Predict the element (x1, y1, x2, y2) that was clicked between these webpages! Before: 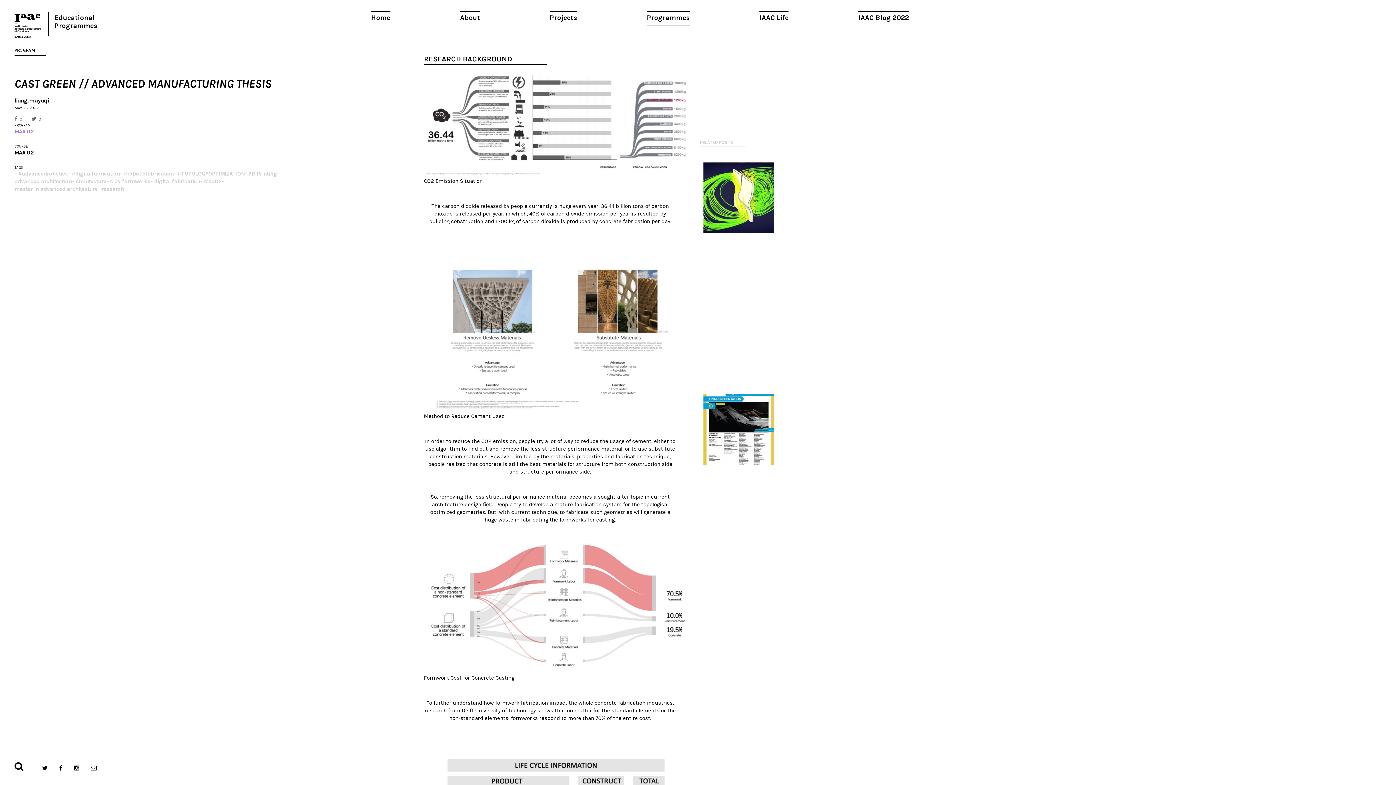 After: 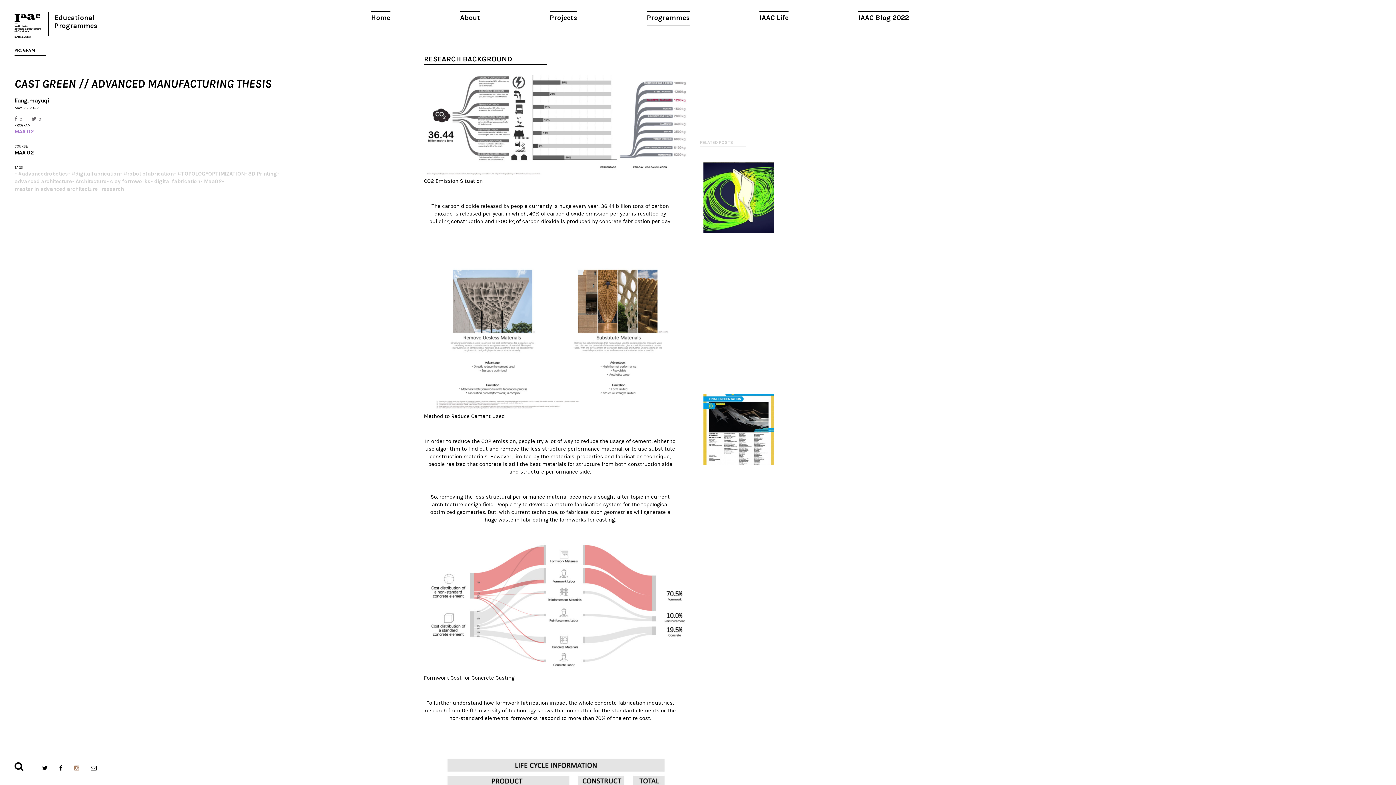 Action: bbox: (74, 765, 79, 772)